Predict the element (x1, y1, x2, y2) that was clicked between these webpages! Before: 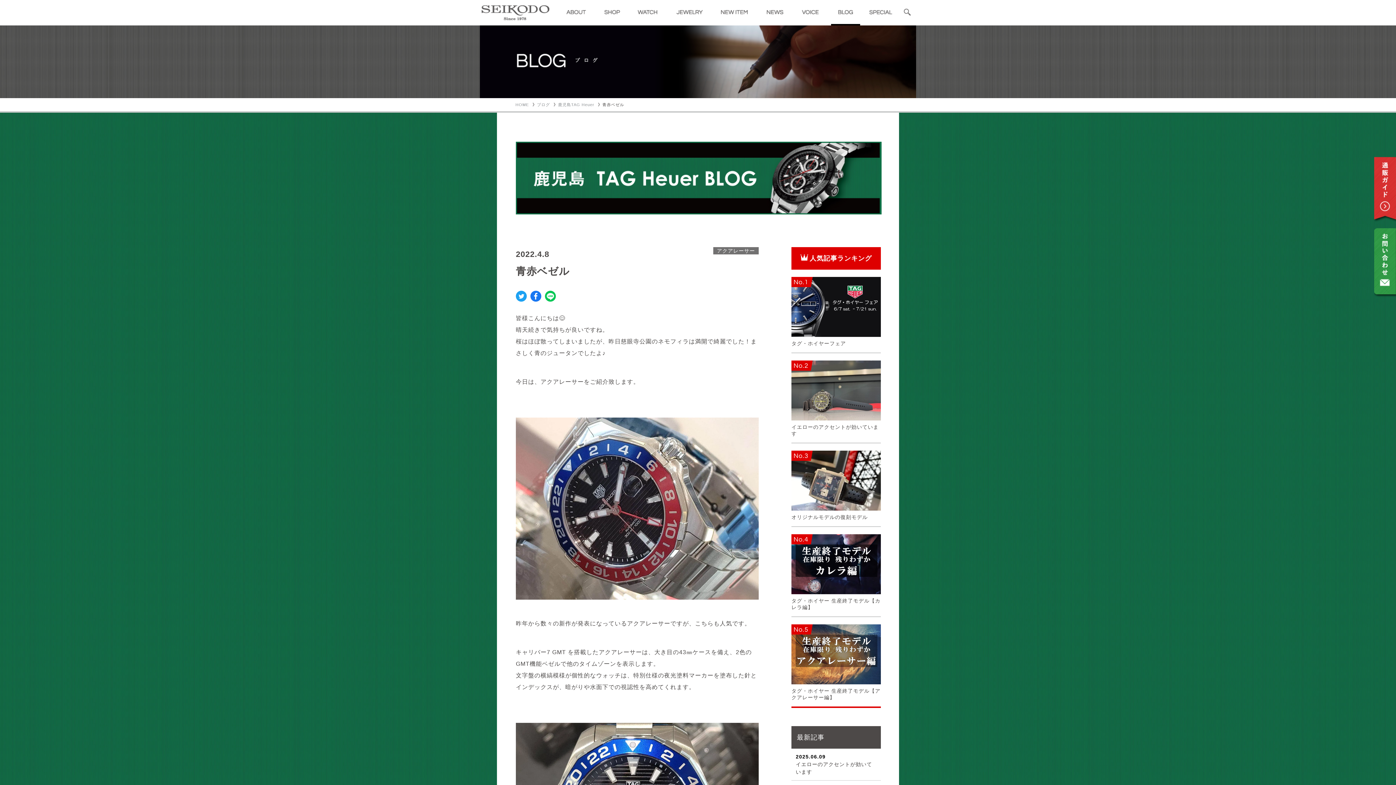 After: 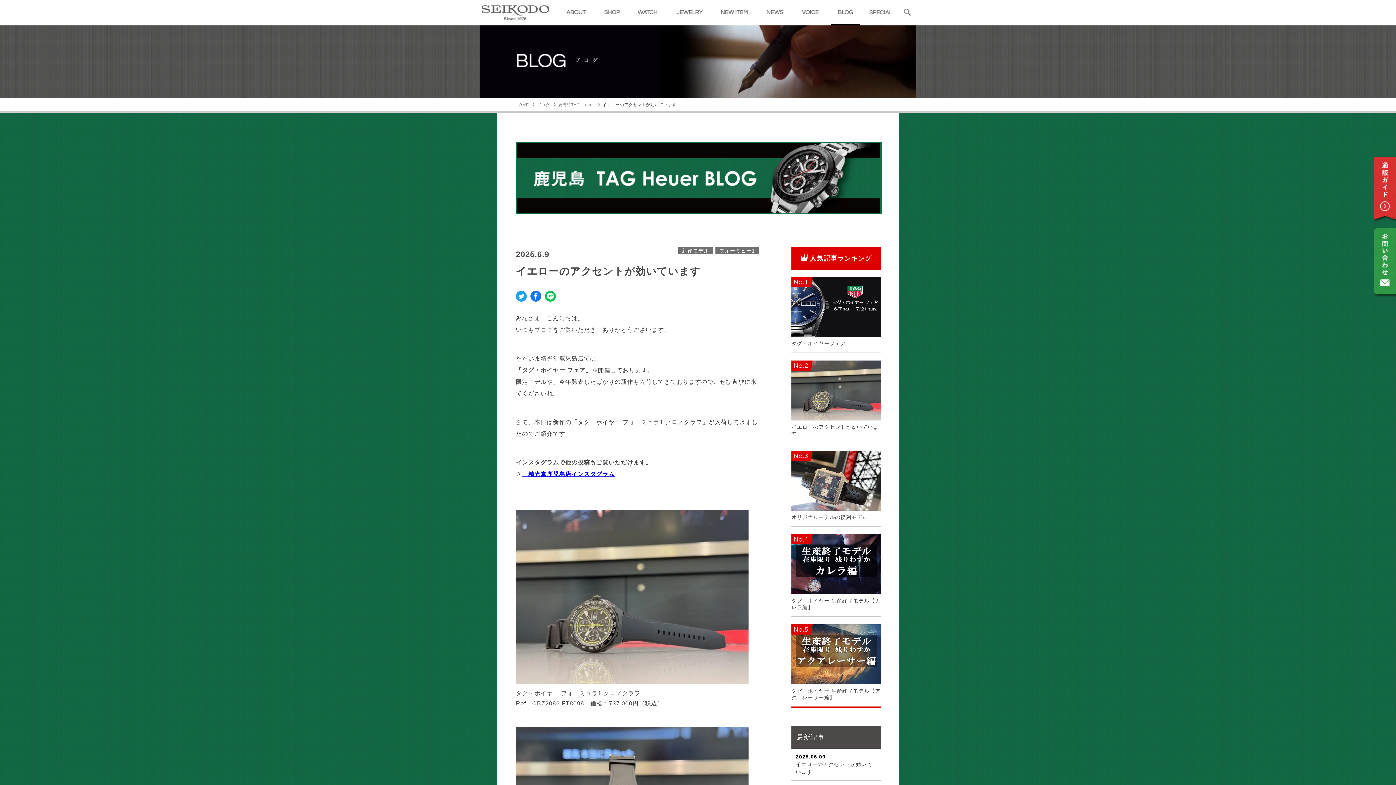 Action: bbox: (791, 749, 881, 780) label: 2025.06.09
イエローのアクセントが効いています